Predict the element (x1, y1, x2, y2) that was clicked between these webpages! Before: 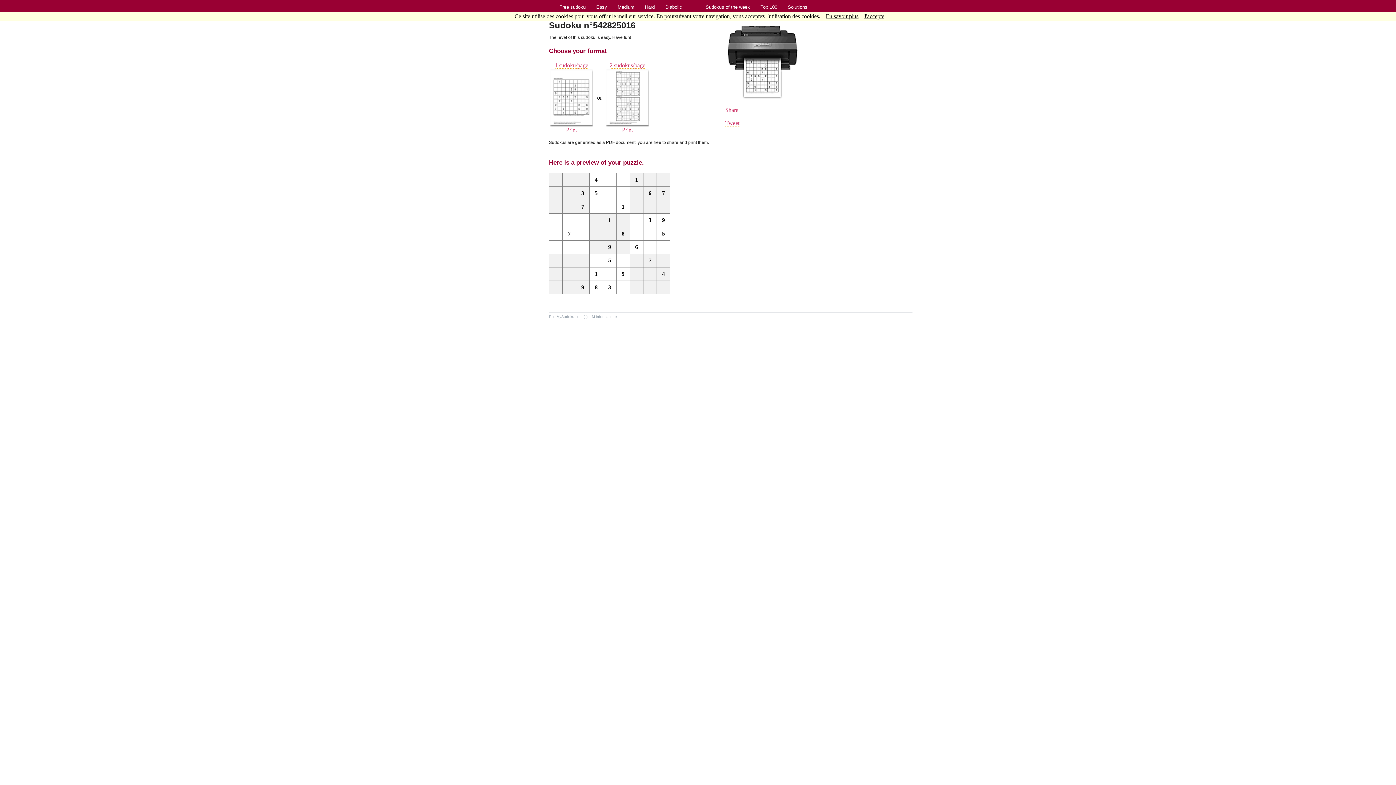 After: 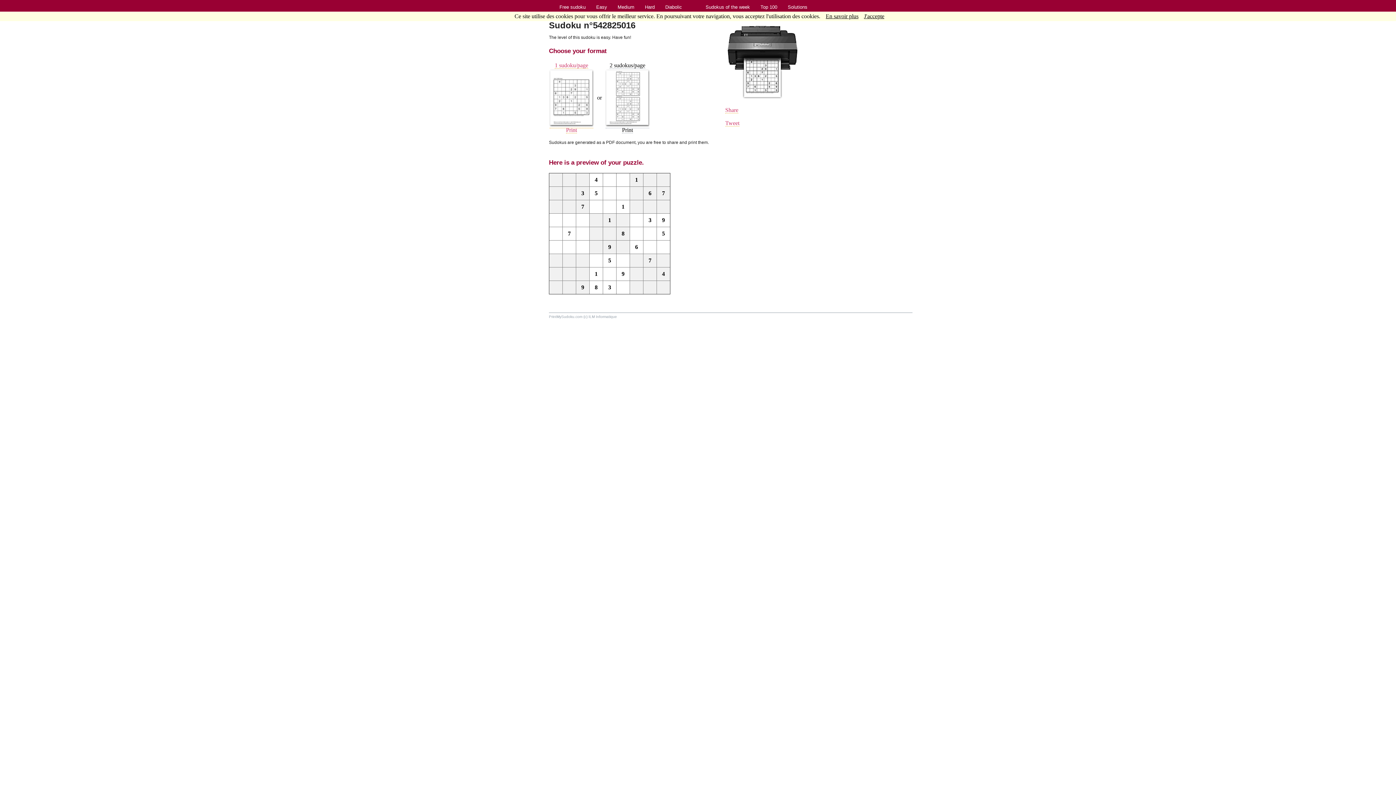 Action: label: 2 sudokus/page

Print bbox: (605, 62, 649, 133)